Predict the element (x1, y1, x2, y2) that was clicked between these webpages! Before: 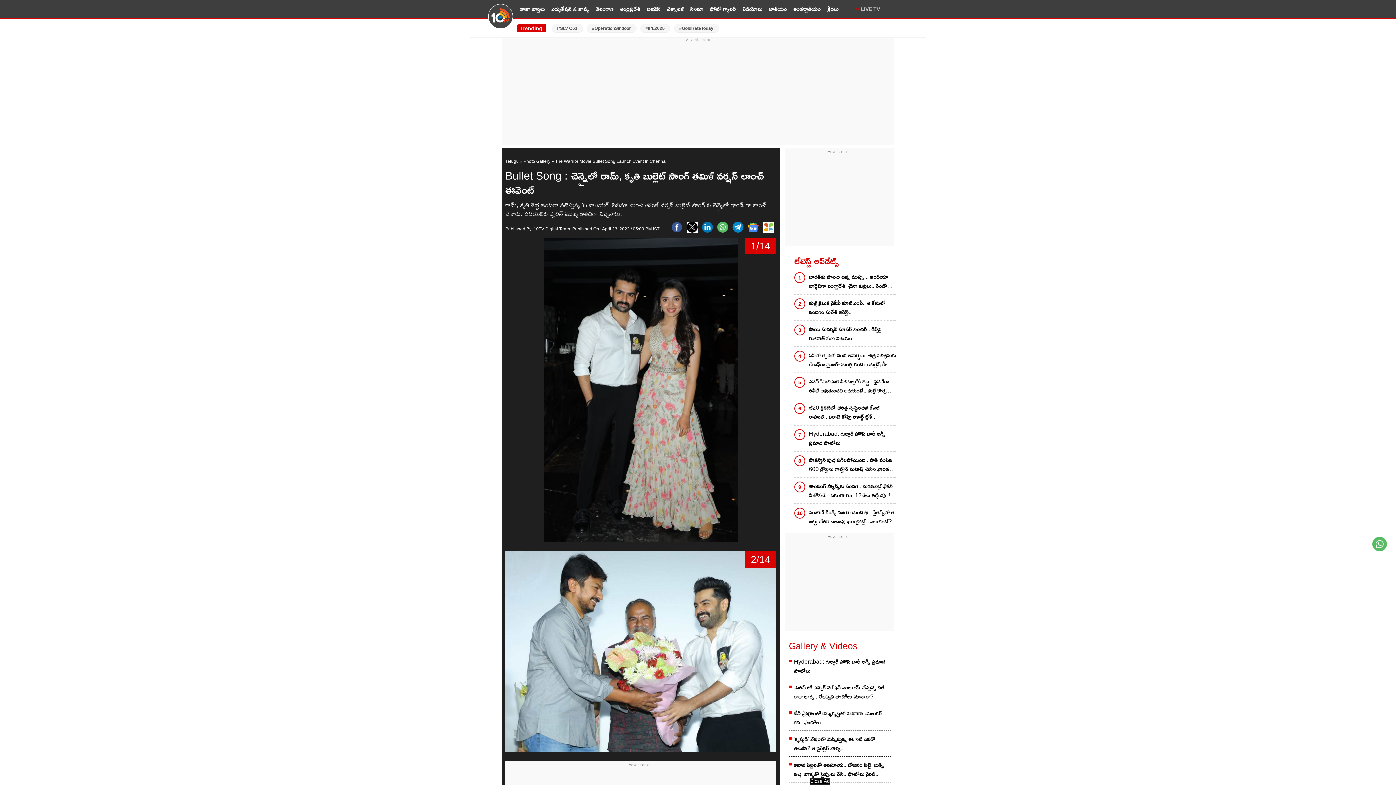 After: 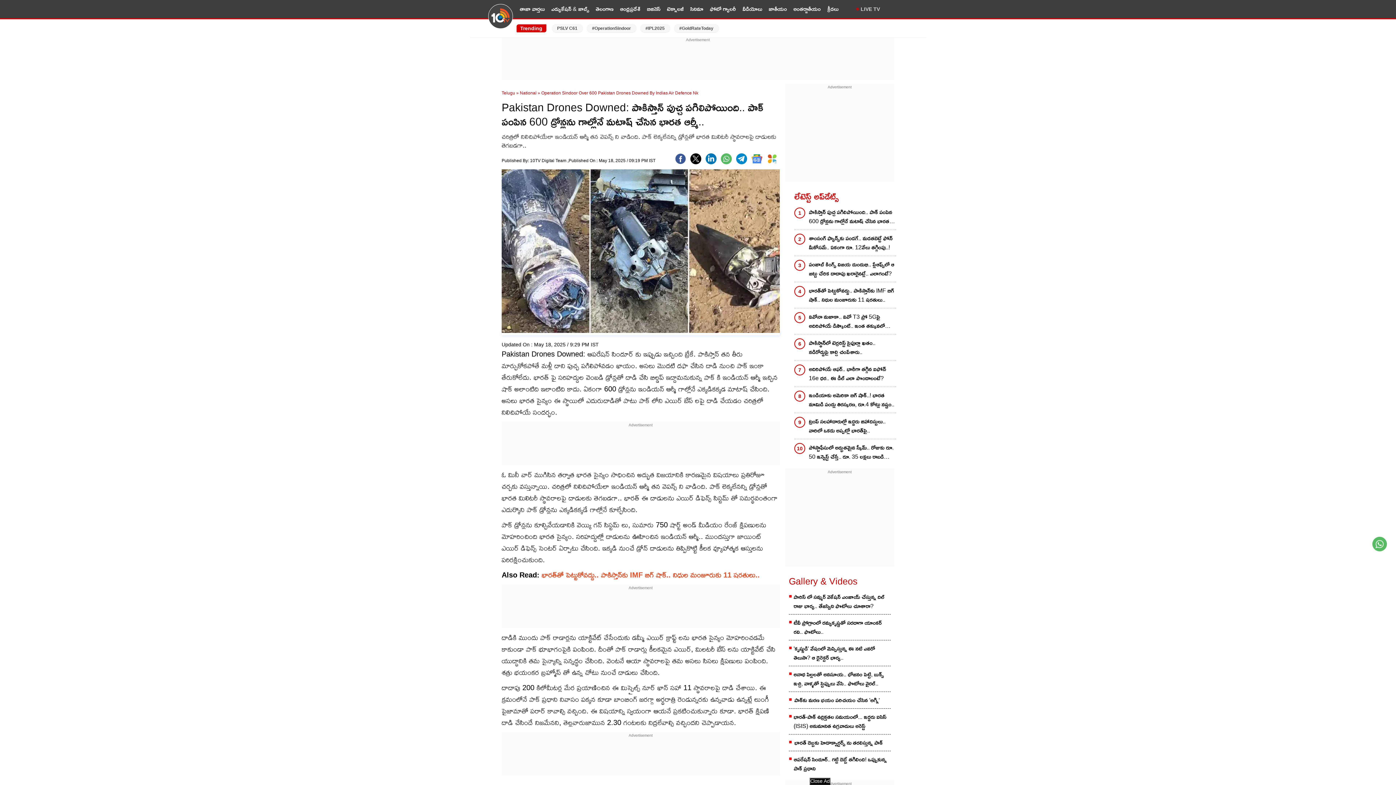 Action: label: పాకిస్తాన్ పుచ్చ పగిలిపోయింది.. పాక్ పంపిన 600 డ్రోన్లను గాల్లోనే మటాష్ చేసిన భారత ఆర్మీ.. bbox: (809, 455, 896, 473)